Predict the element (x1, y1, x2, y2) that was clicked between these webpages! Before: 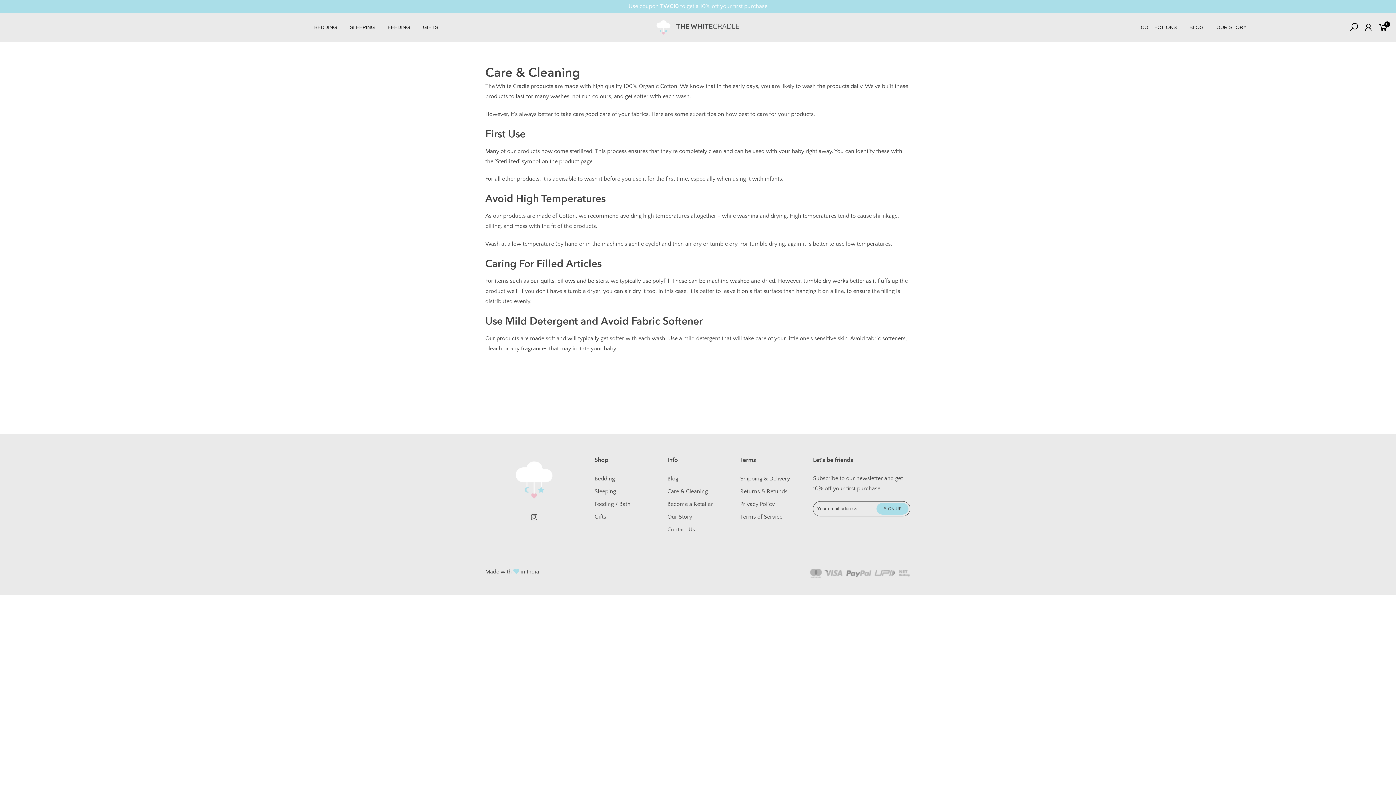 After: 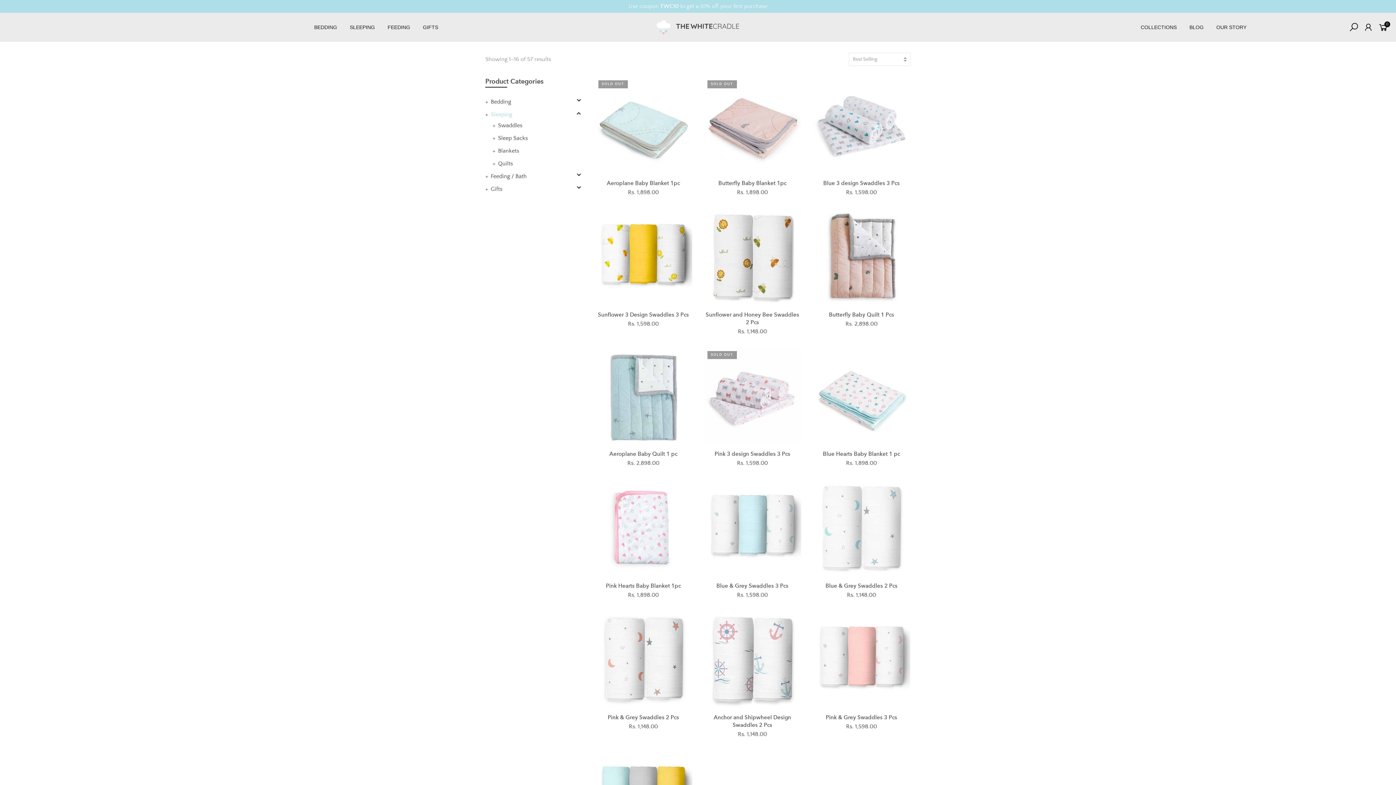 Action: bbox: (594, 488, 616, 494) label: Sleeping